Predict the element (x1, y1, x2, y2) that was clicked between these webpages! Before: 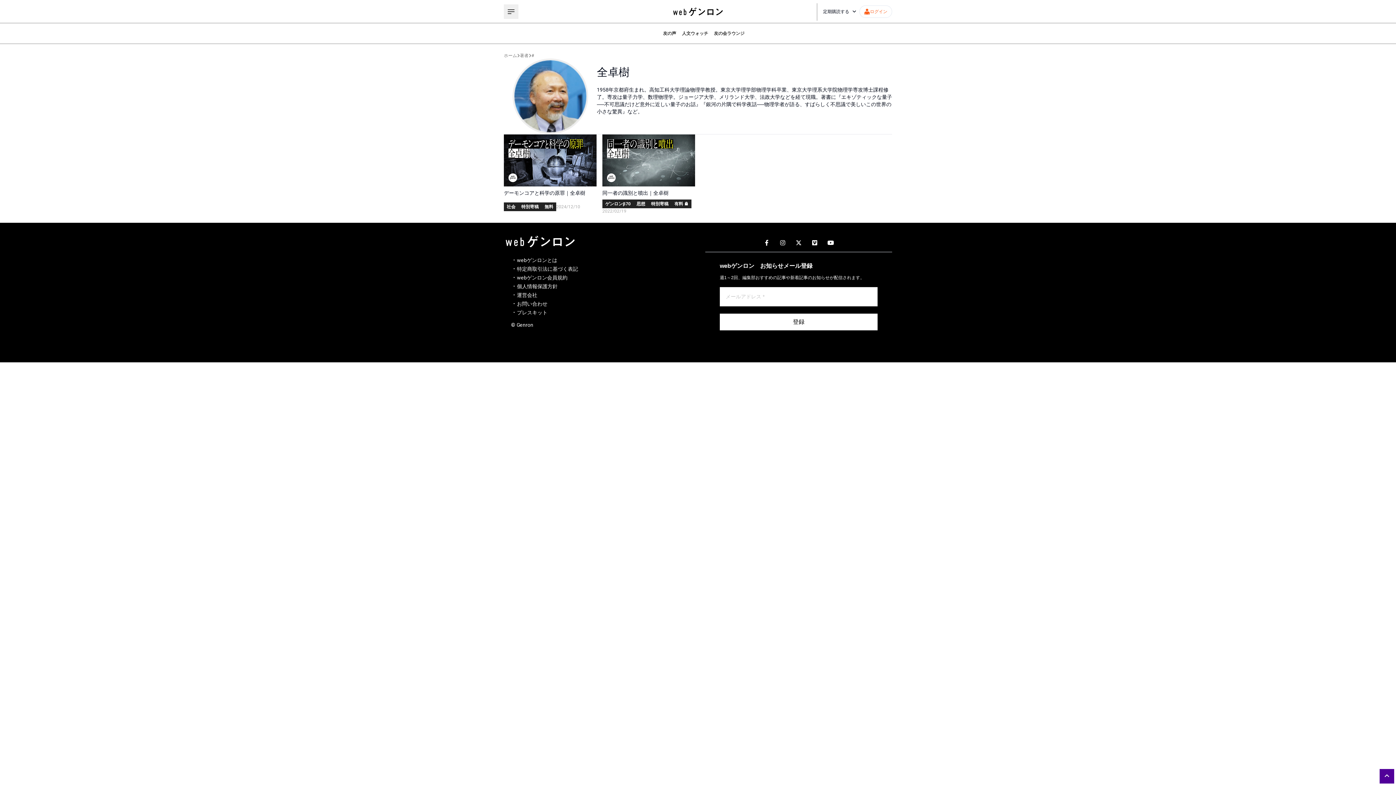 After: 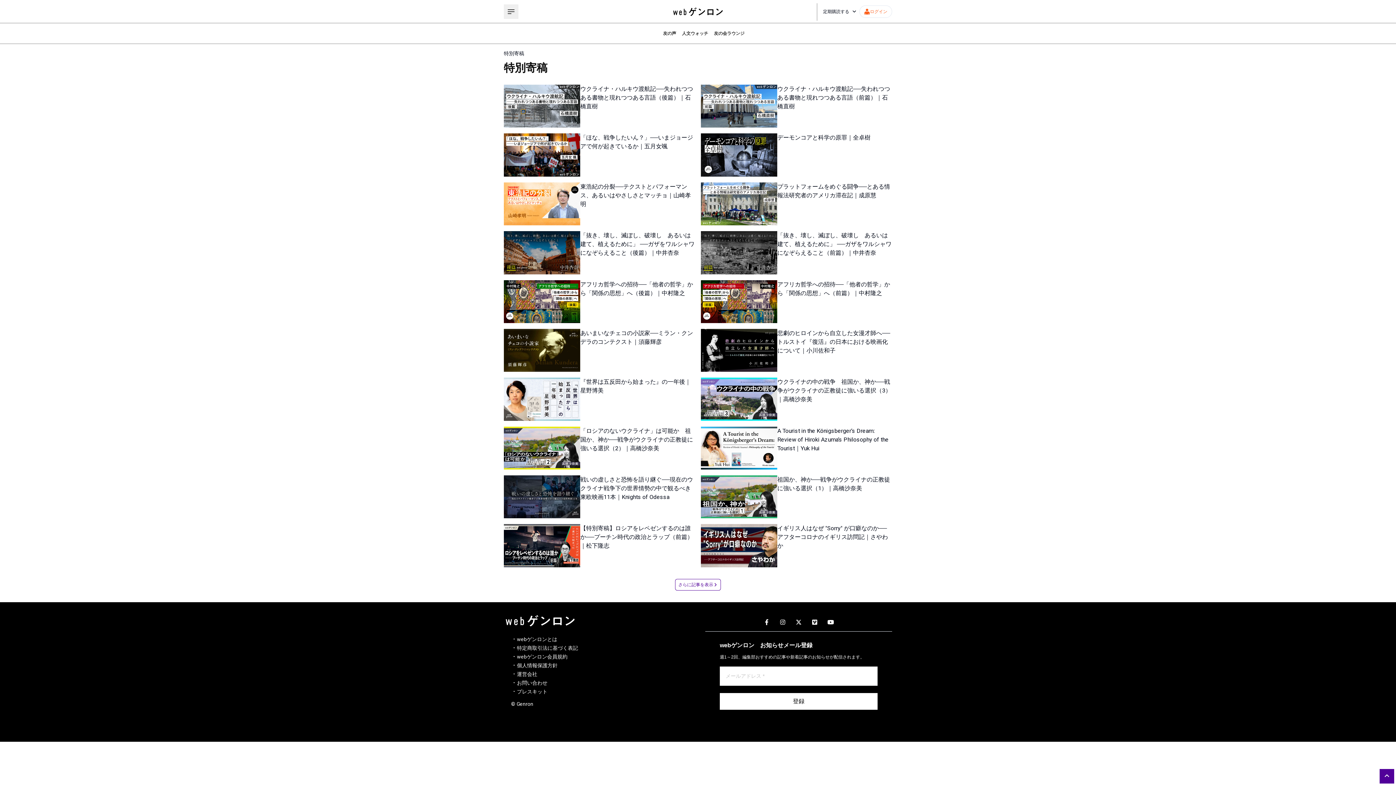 Action: label: 特別寄稿 bbox: (521, 204, 538, 209)